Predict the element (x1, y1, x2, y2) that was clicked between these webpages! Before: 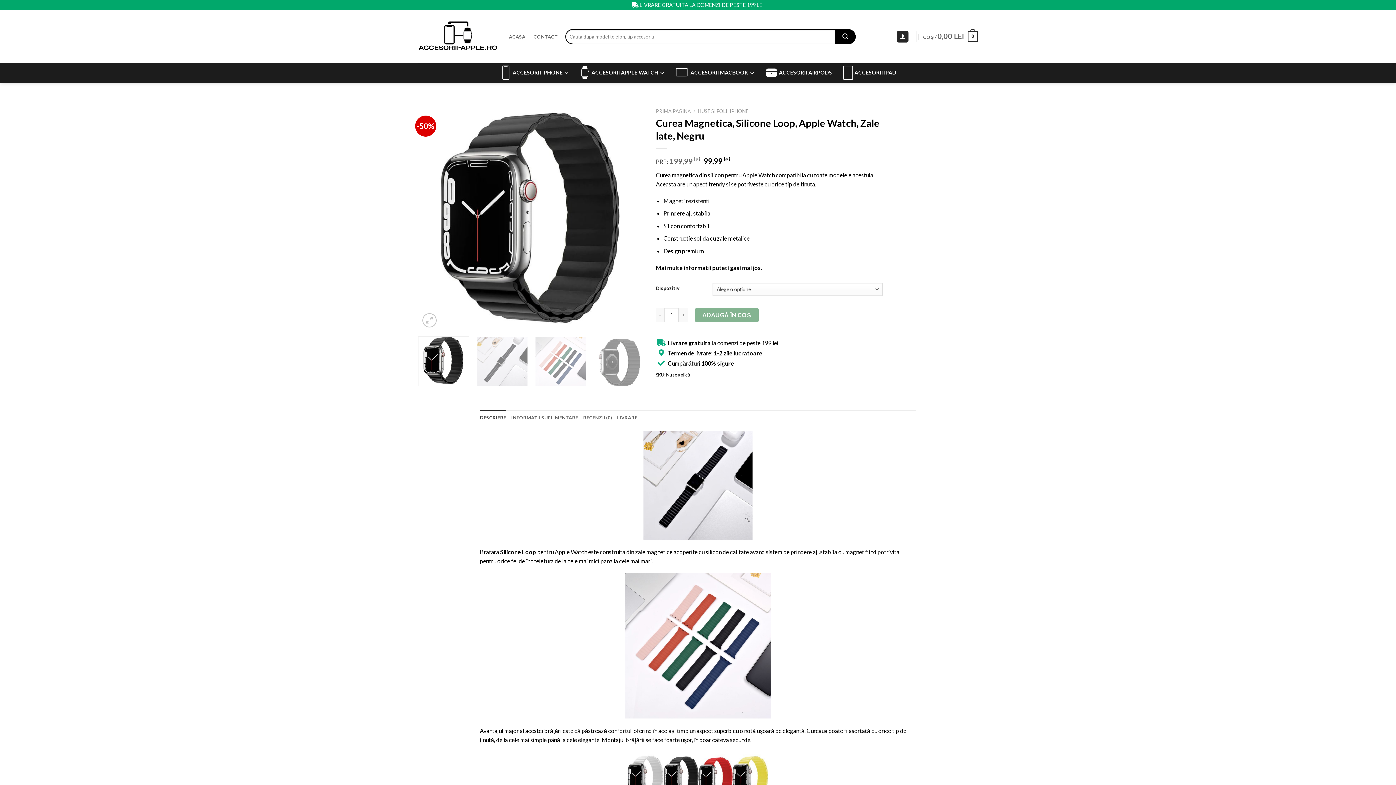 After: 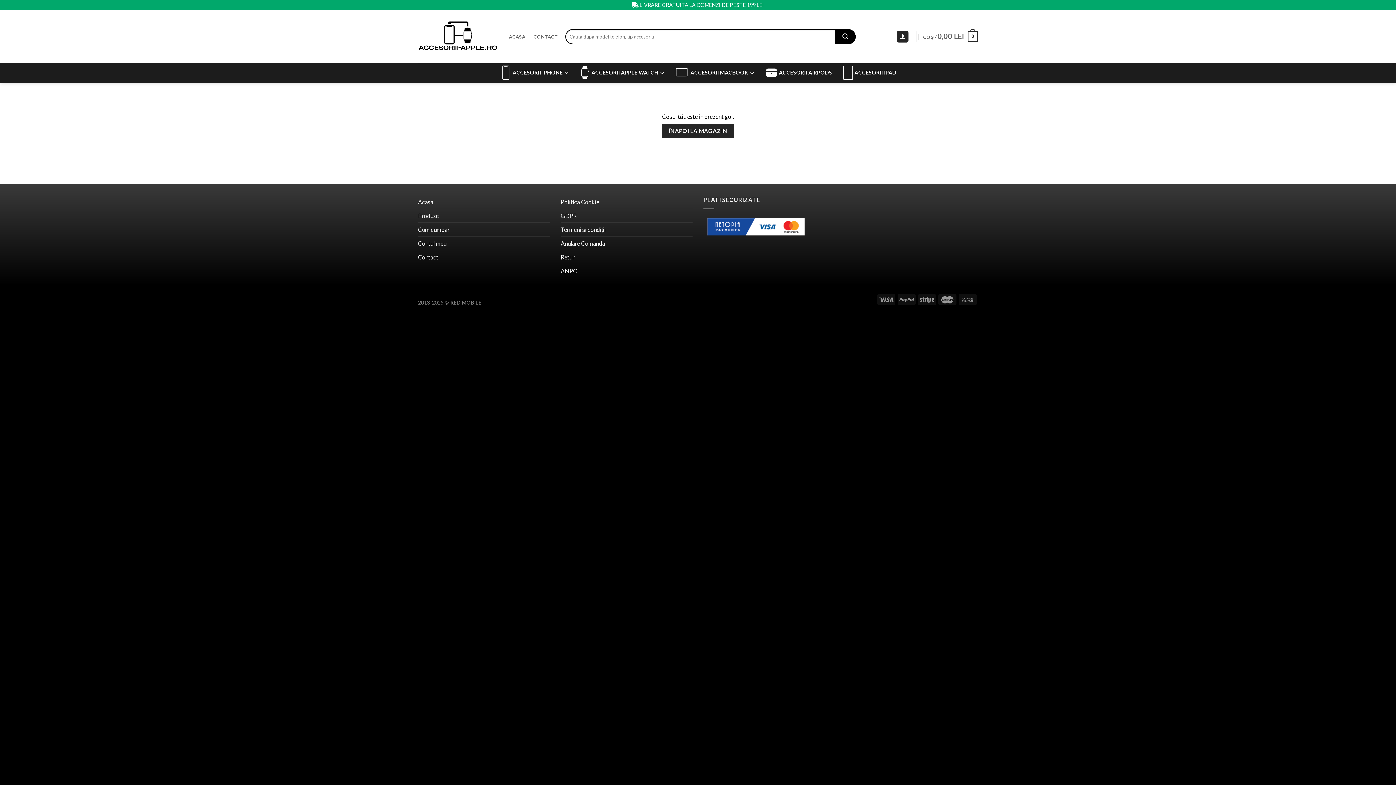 Action: bbox: (923, 26, 978, 46) label: COȘ / 0,00 LEI
0